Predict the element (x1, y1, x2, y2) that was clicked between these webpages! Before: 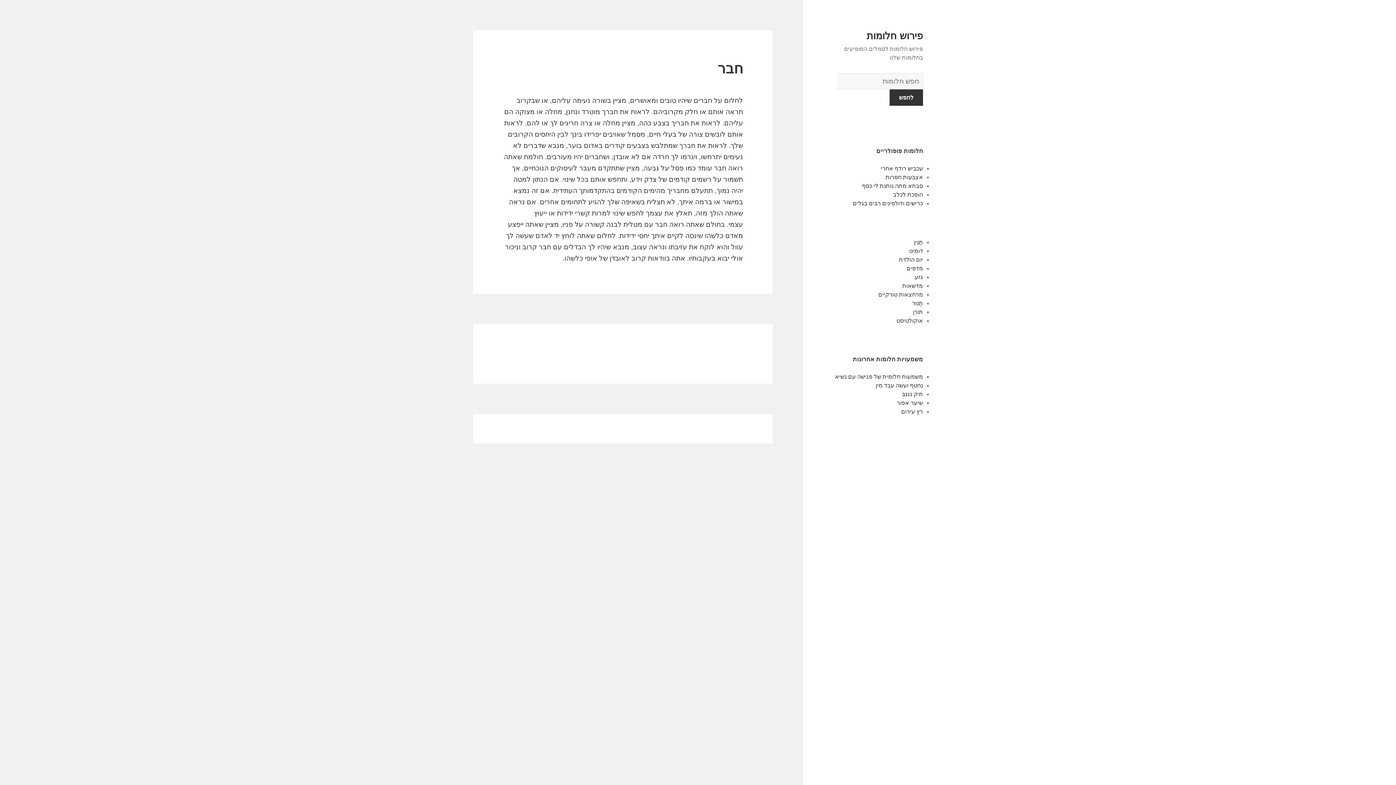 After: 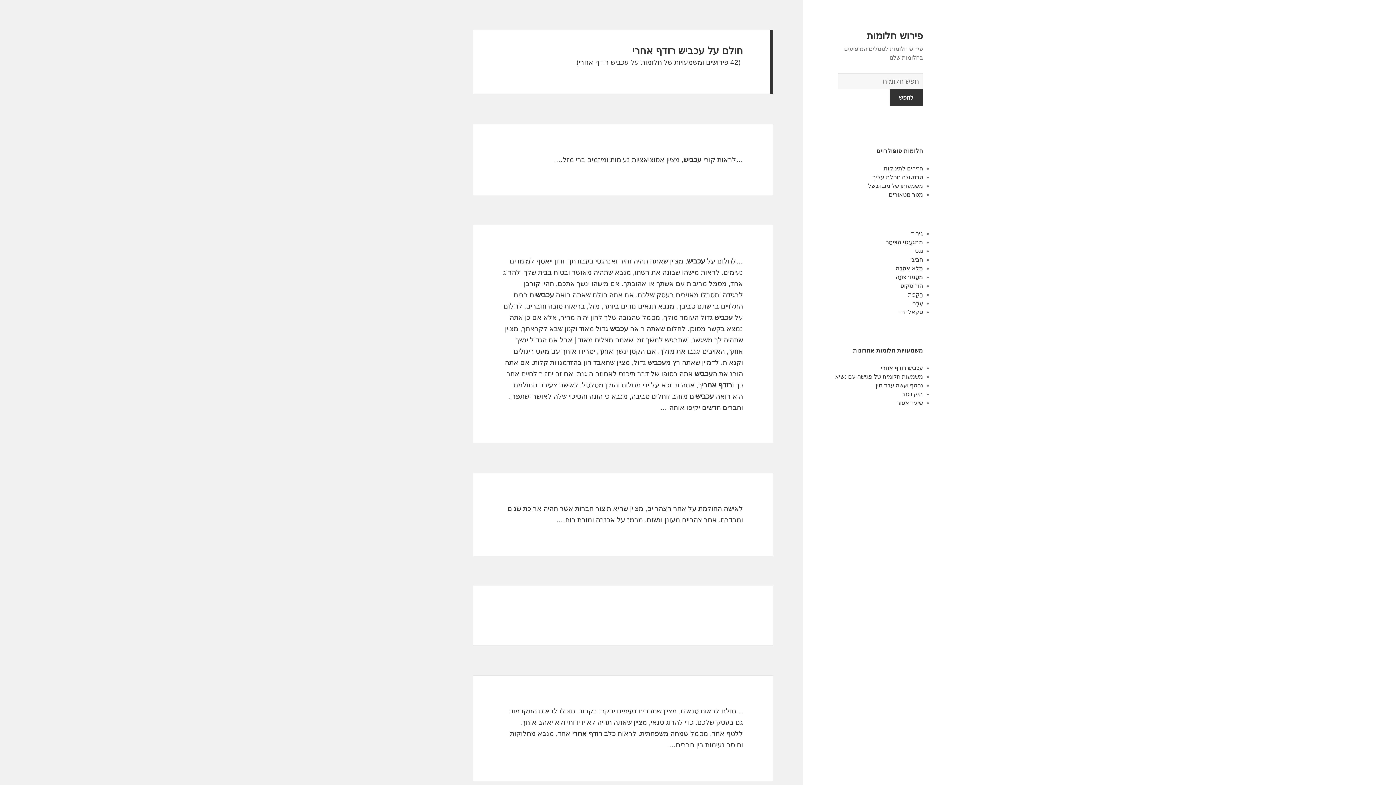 Action: bbox: (881, 165, 923, 171) label: עכביש רודף אחרי